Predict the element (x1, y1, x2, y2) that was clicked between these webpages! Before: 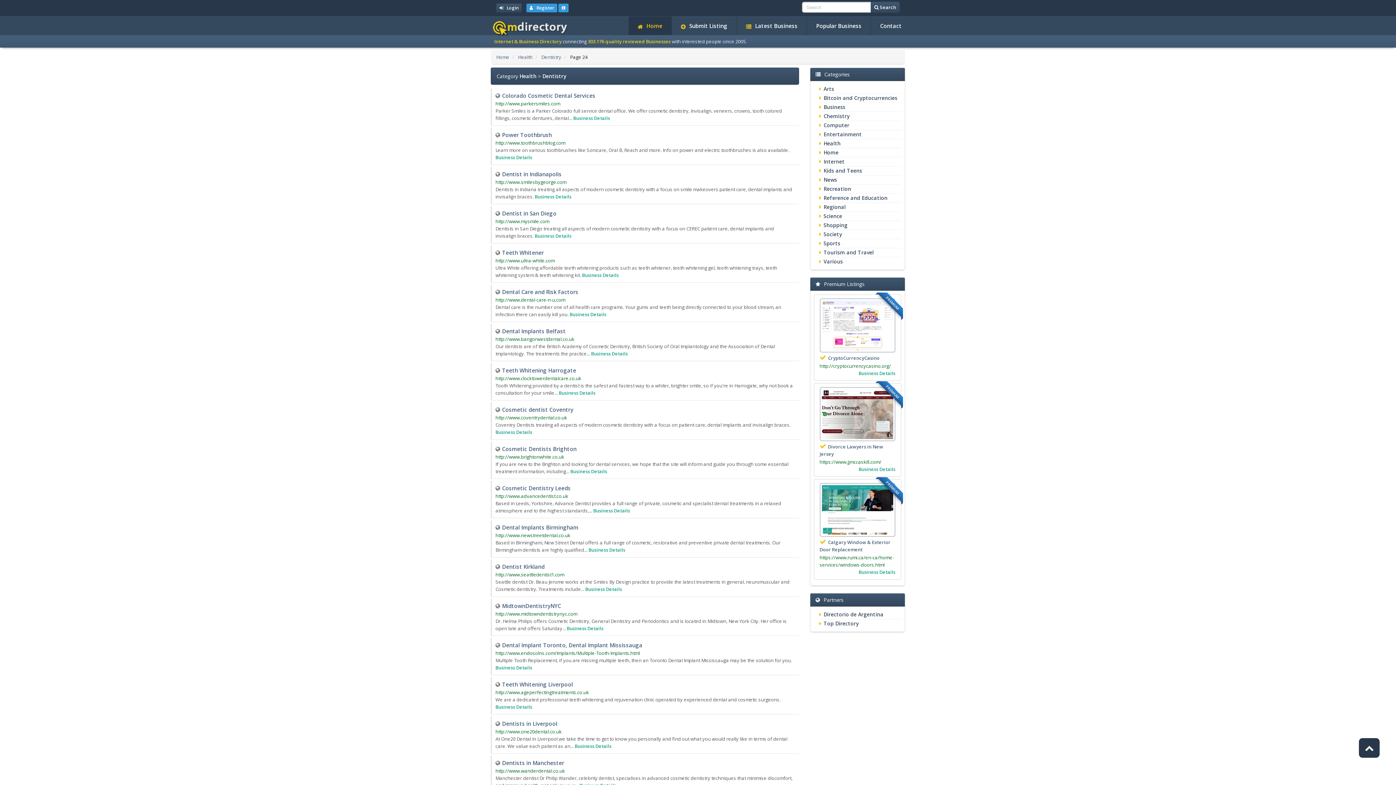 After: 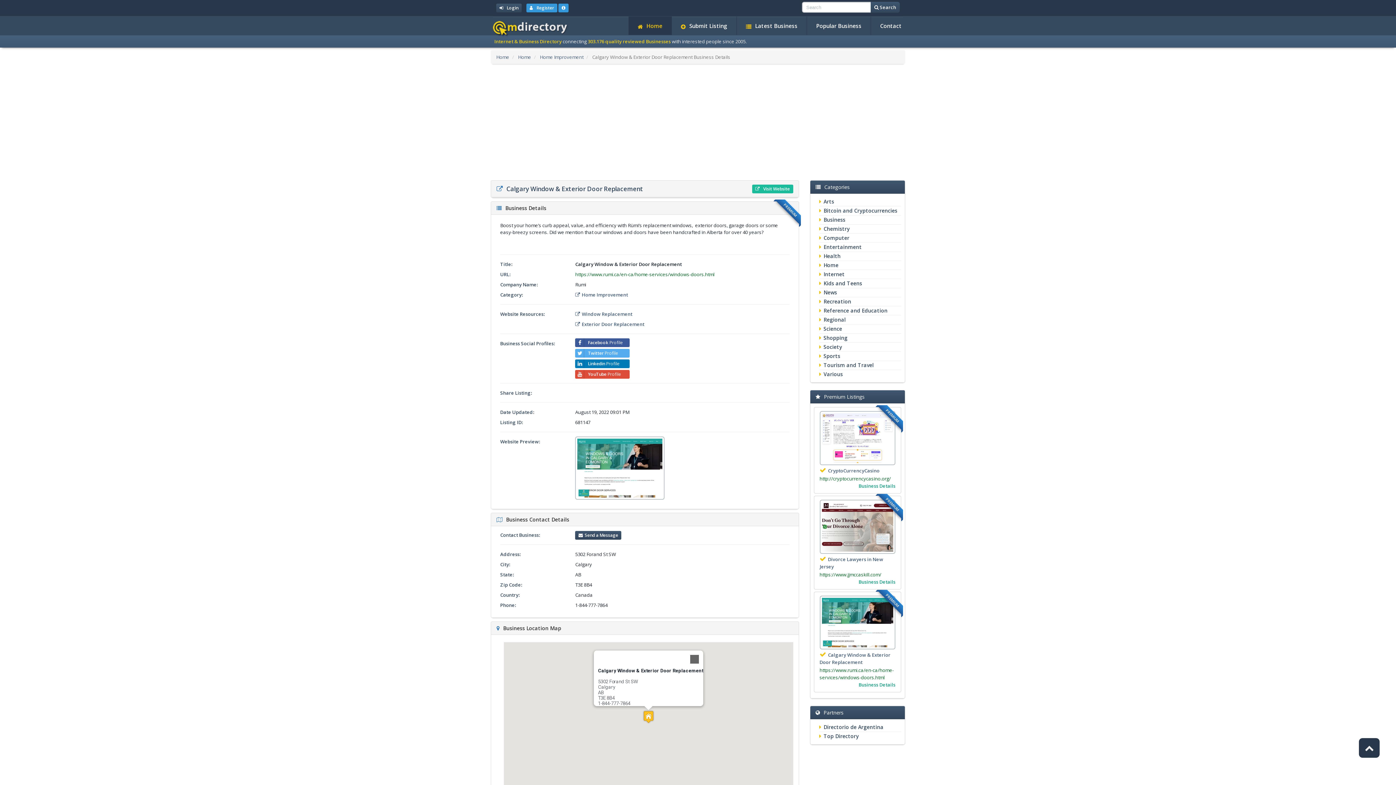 Action: label: Calgary Window & Exterior Door Replacement bbox: (819, 539, 895, 553)